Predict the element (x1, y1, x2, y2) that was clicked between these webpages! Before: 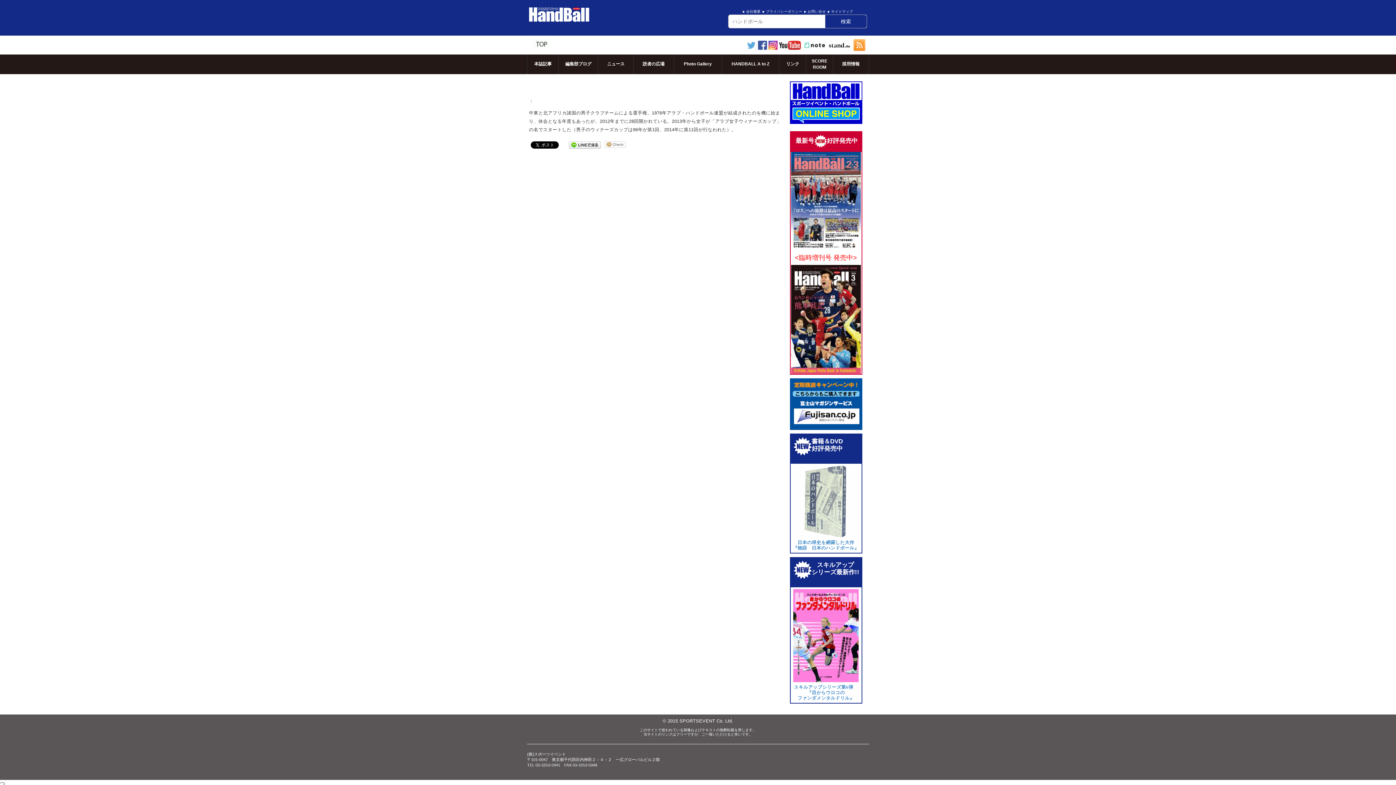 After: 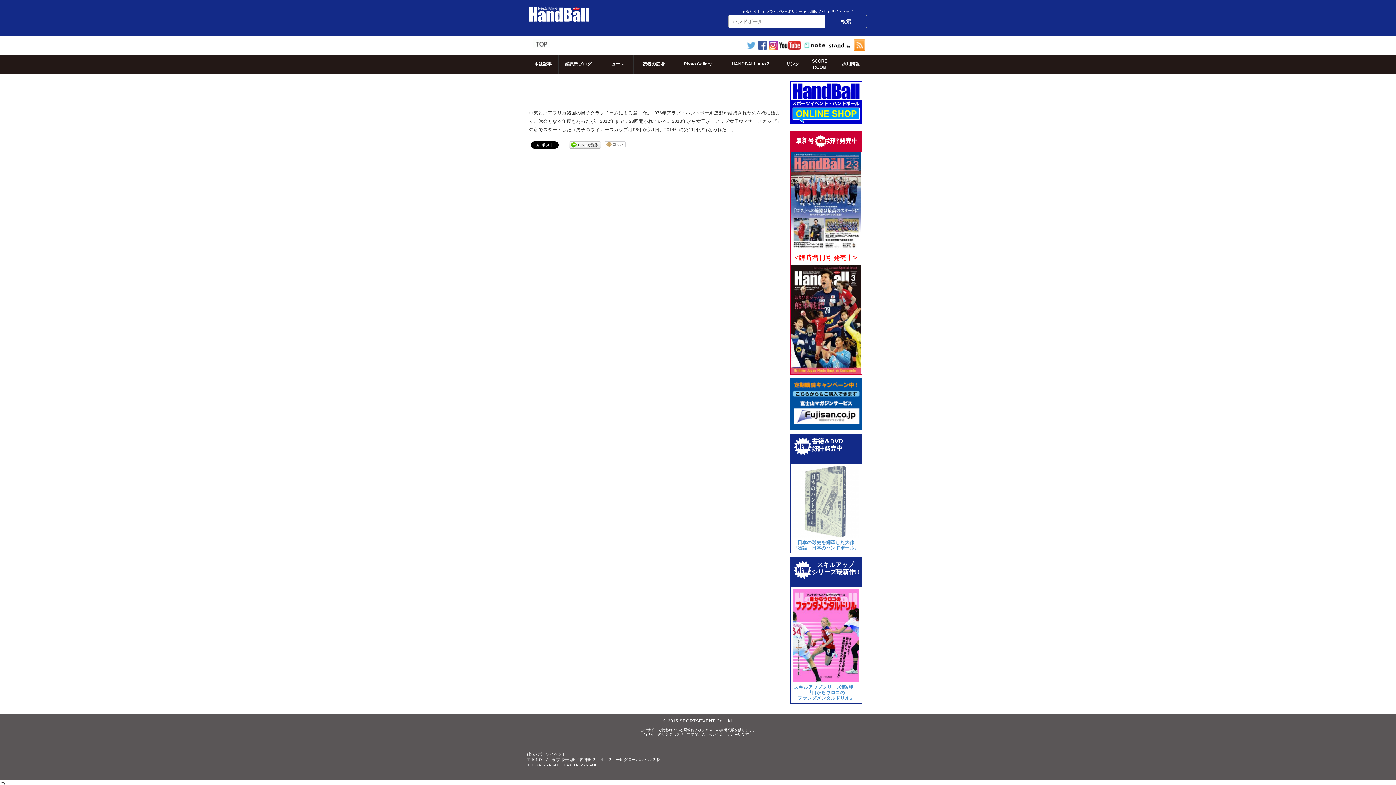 Action: bbox: (826, 41, 852, 47)